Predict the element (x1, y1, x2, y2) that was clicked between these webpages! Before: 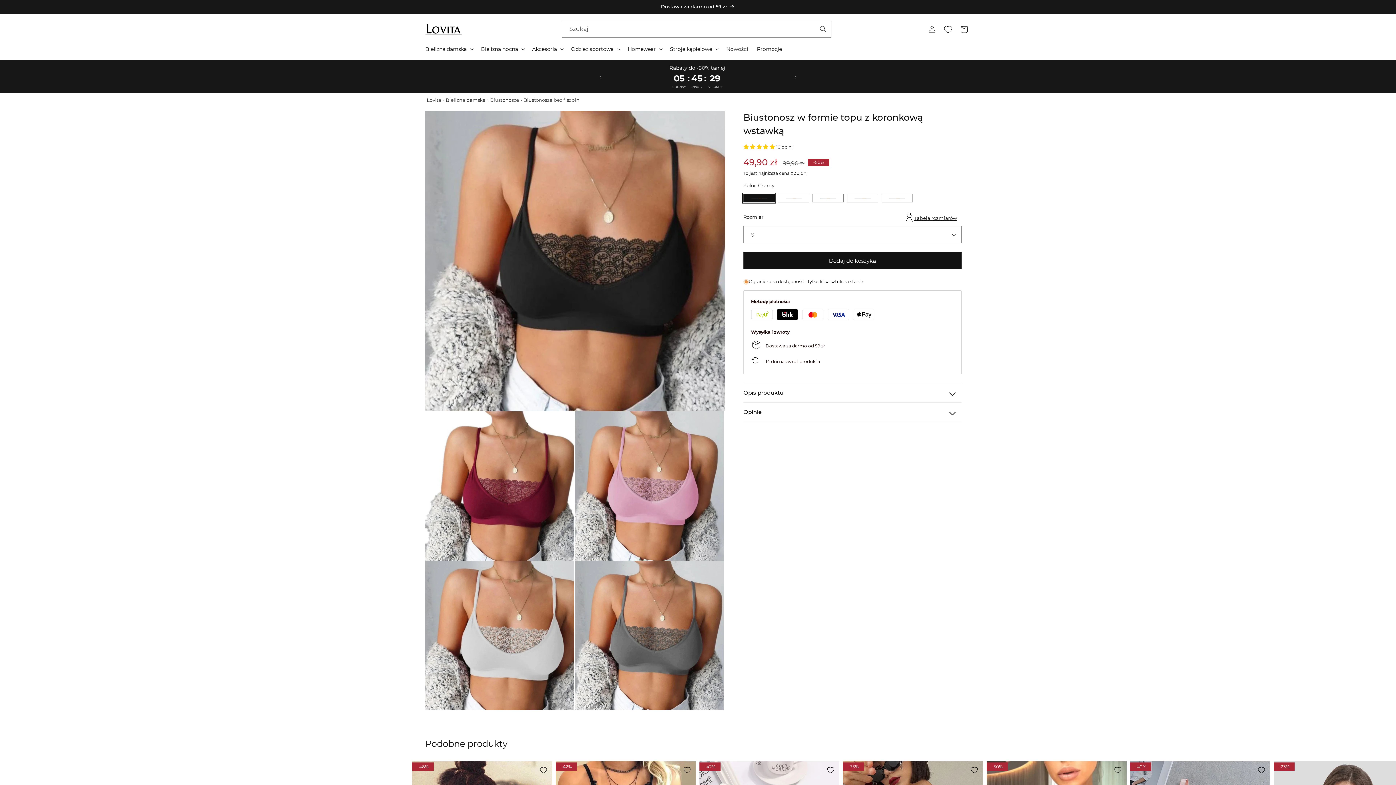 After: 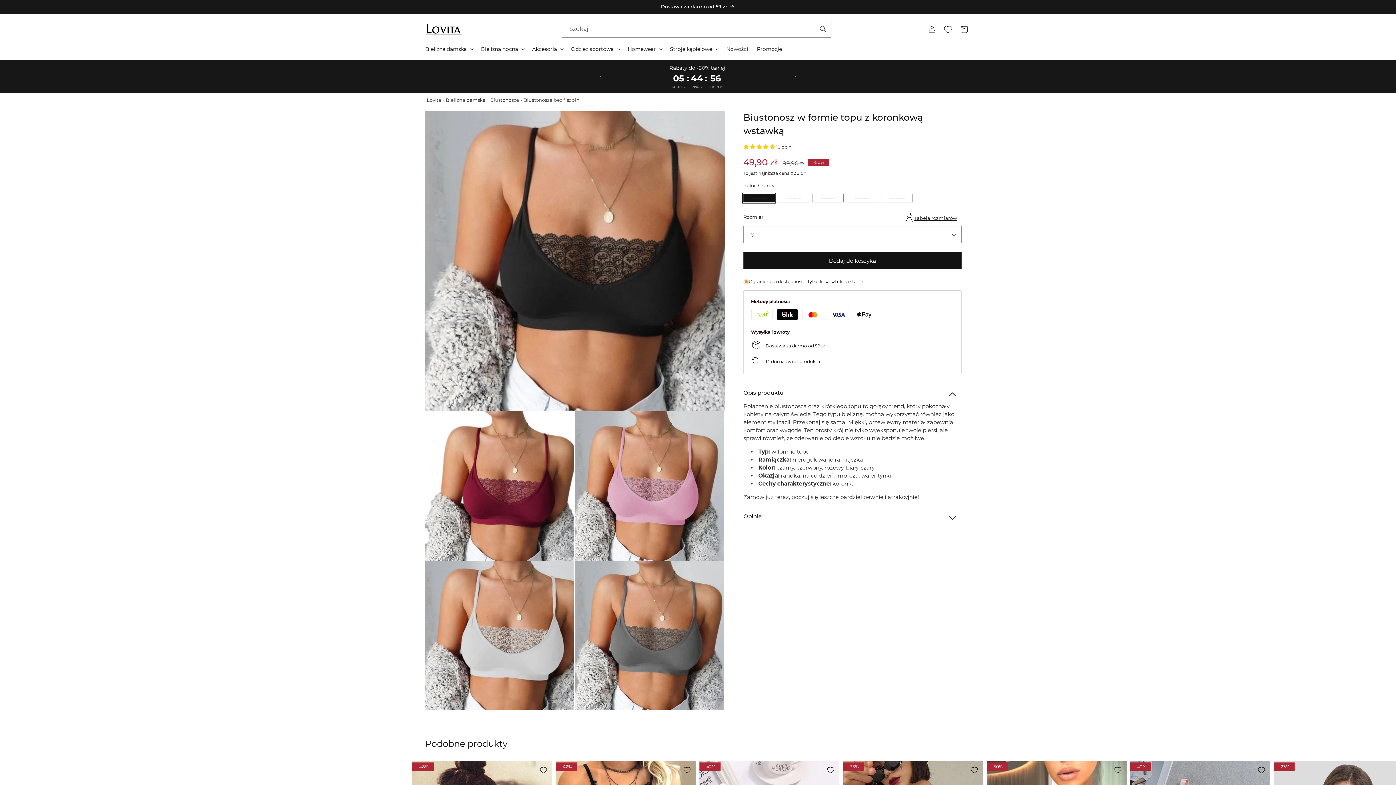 Action: label: Opis produktu bbox: (743, 383, 961, 402)